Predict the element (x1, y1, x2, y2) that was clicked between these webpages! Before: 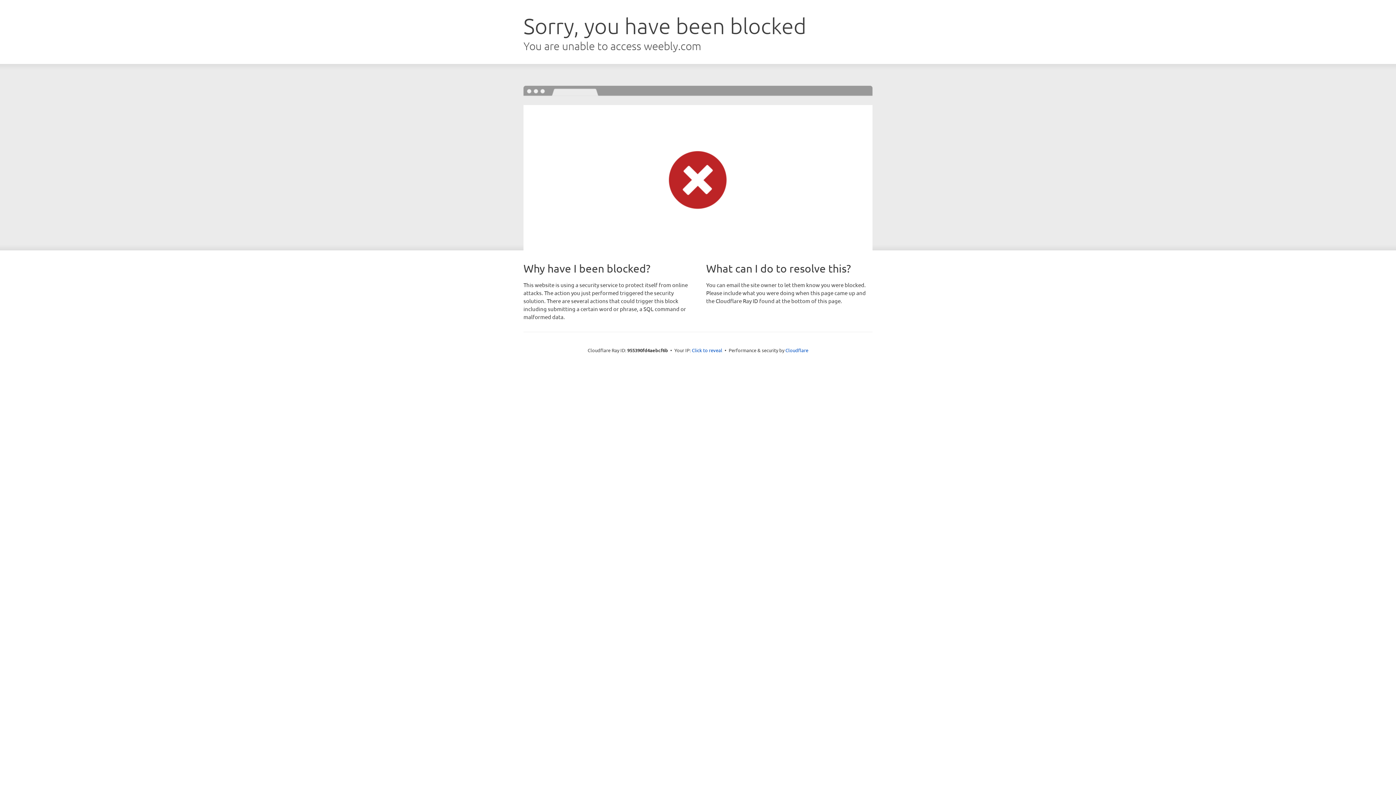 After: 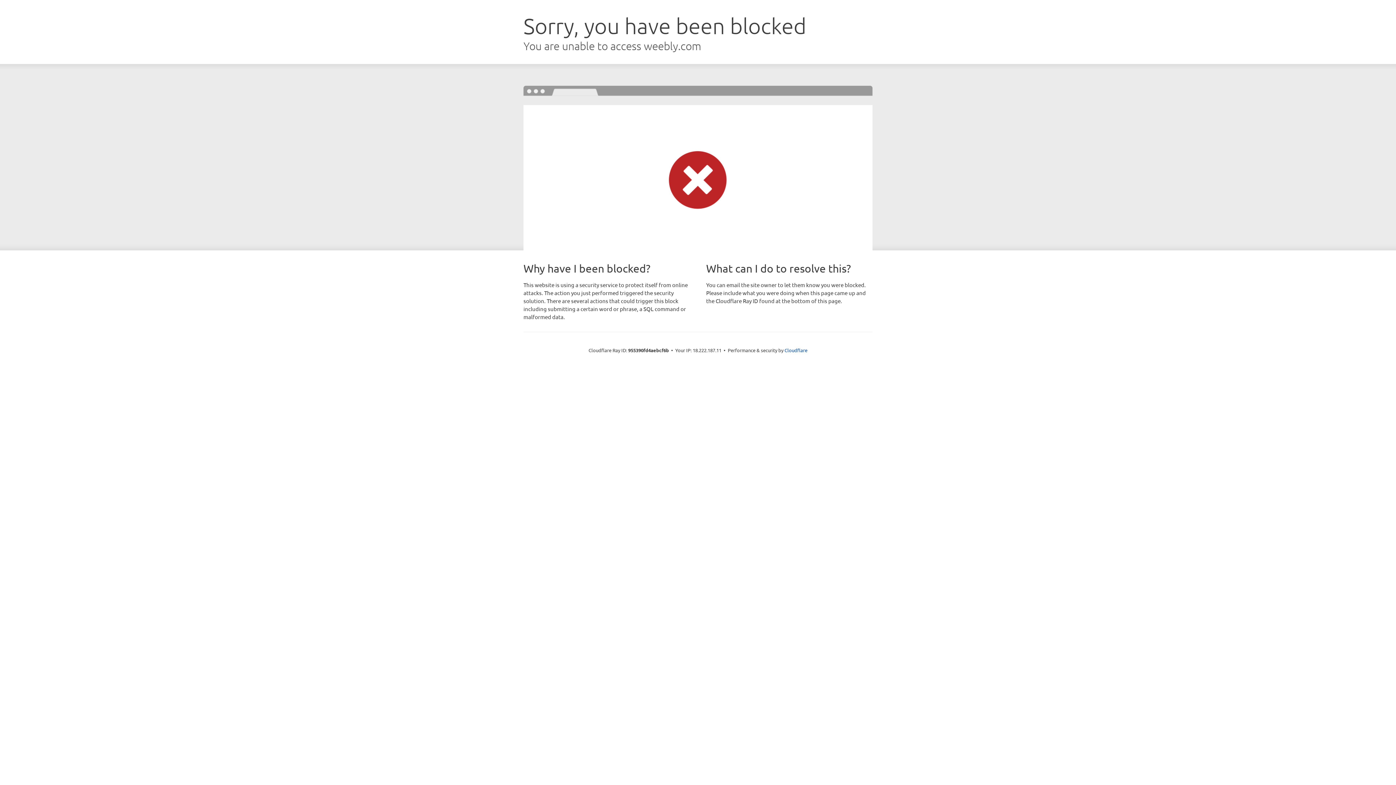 Action: label: Click to reveal bbox: (692, 346, 722, 353)